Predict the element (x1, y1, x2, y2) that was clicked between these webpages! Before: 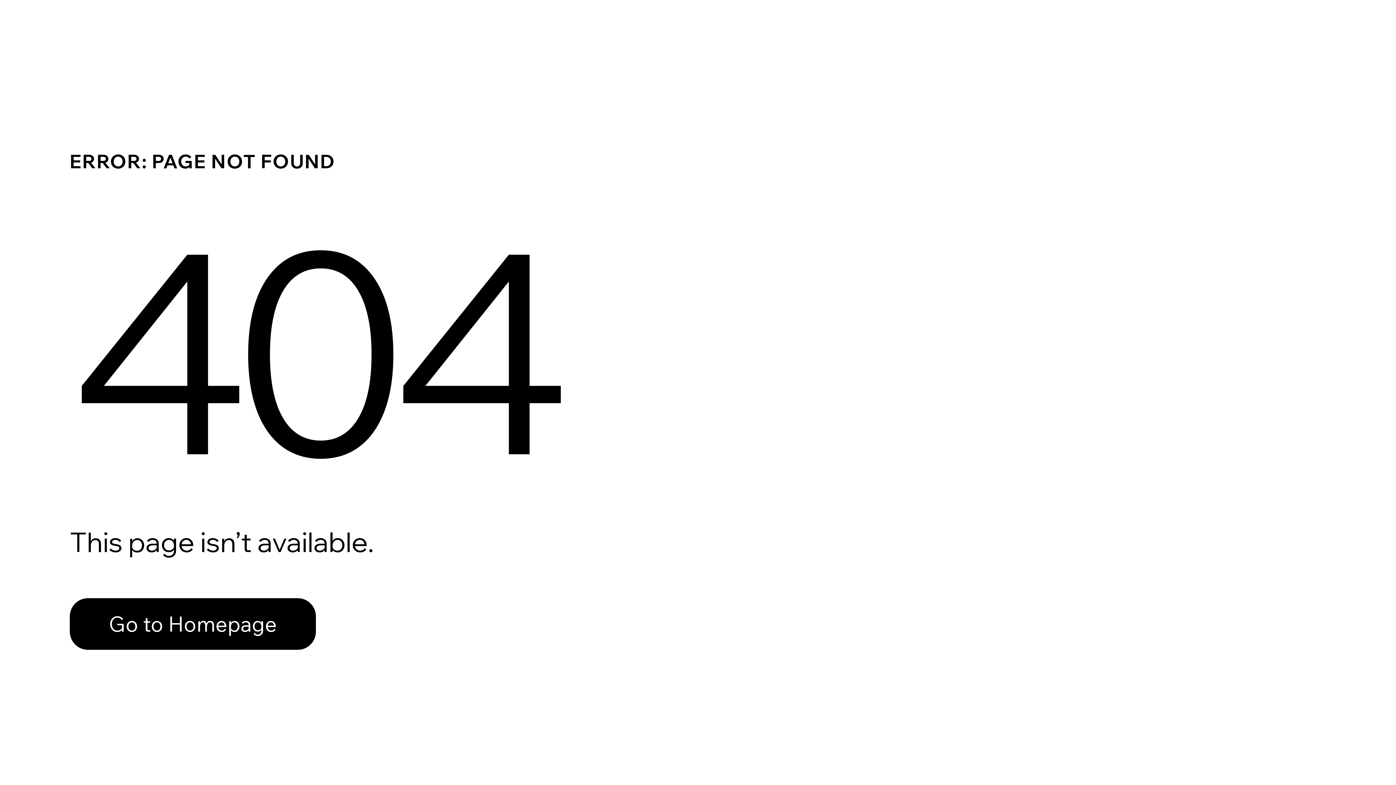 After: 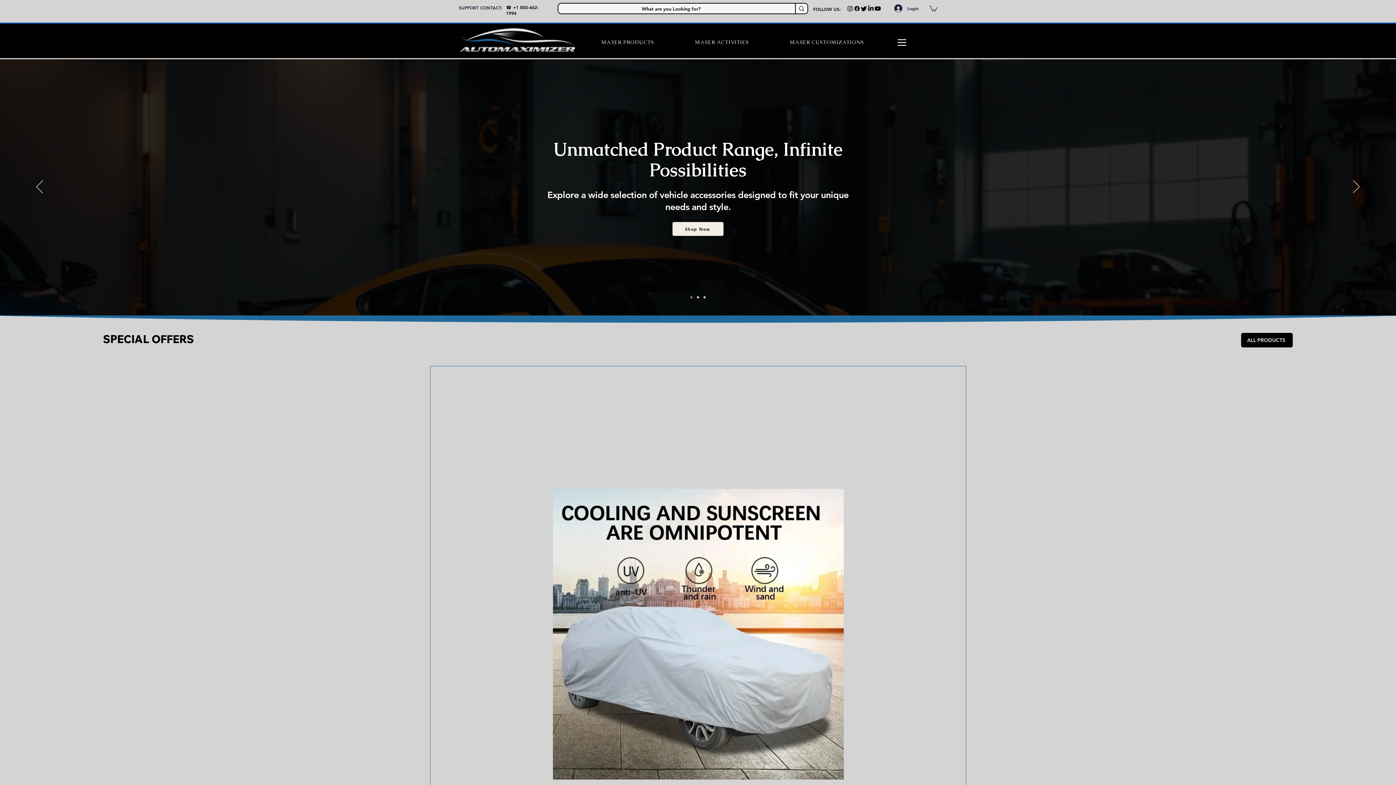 Action: bbox: (69, 598, 316, 650) label: Go to Homepage